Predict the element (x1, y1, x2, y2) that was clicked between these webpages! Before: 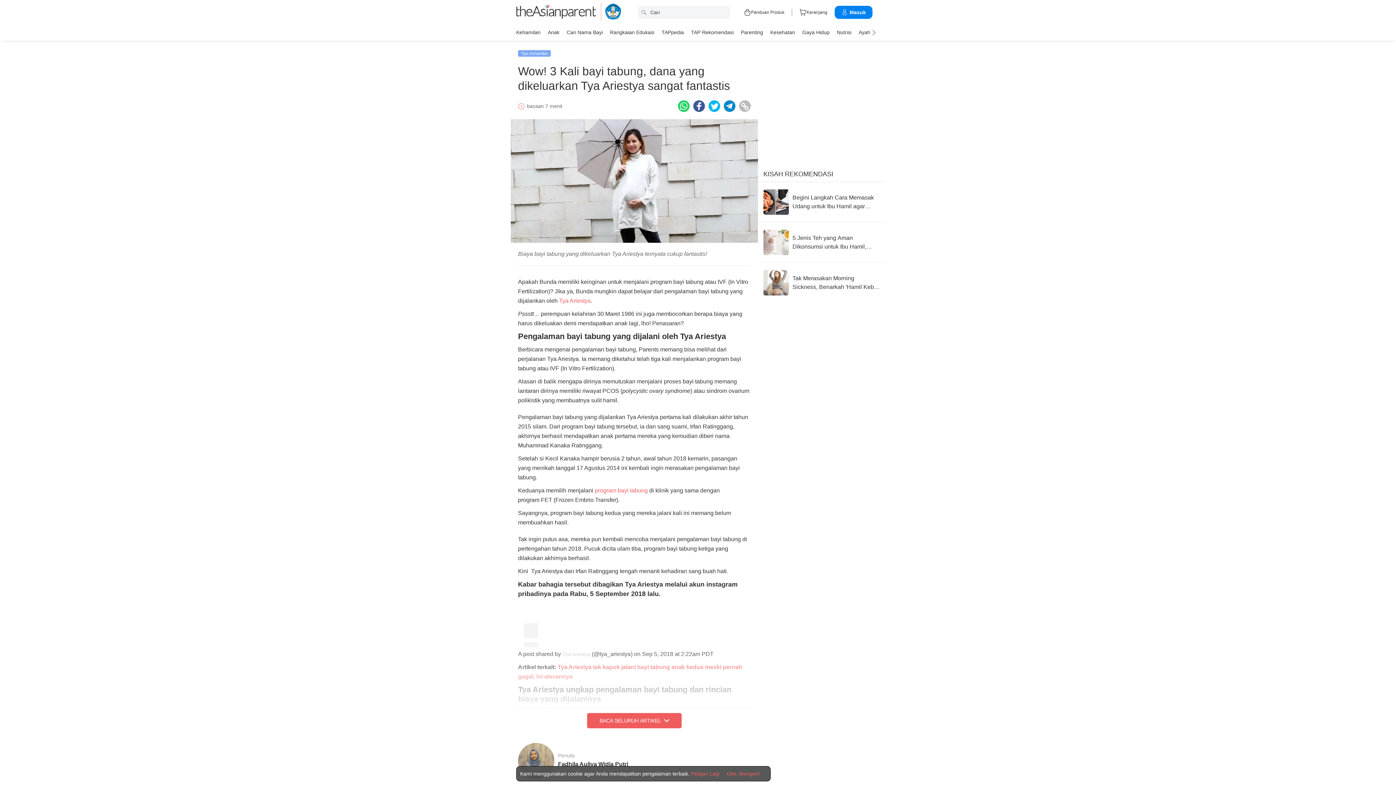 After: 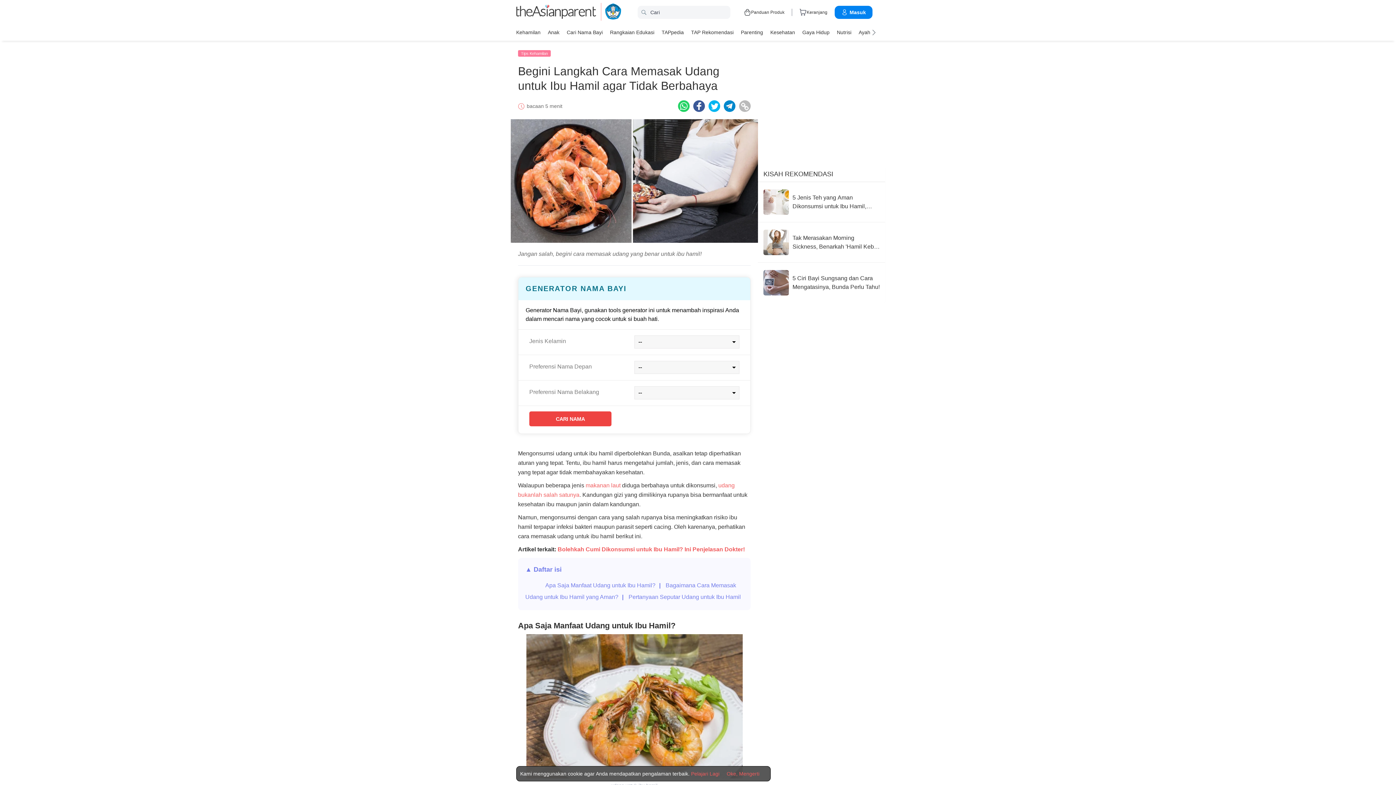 Action: label: Begini Langkah Cara Memasak Udang untuk Ibu Hamil agar Tidak Berbahaya bbox: (763, 189, 880, 214)